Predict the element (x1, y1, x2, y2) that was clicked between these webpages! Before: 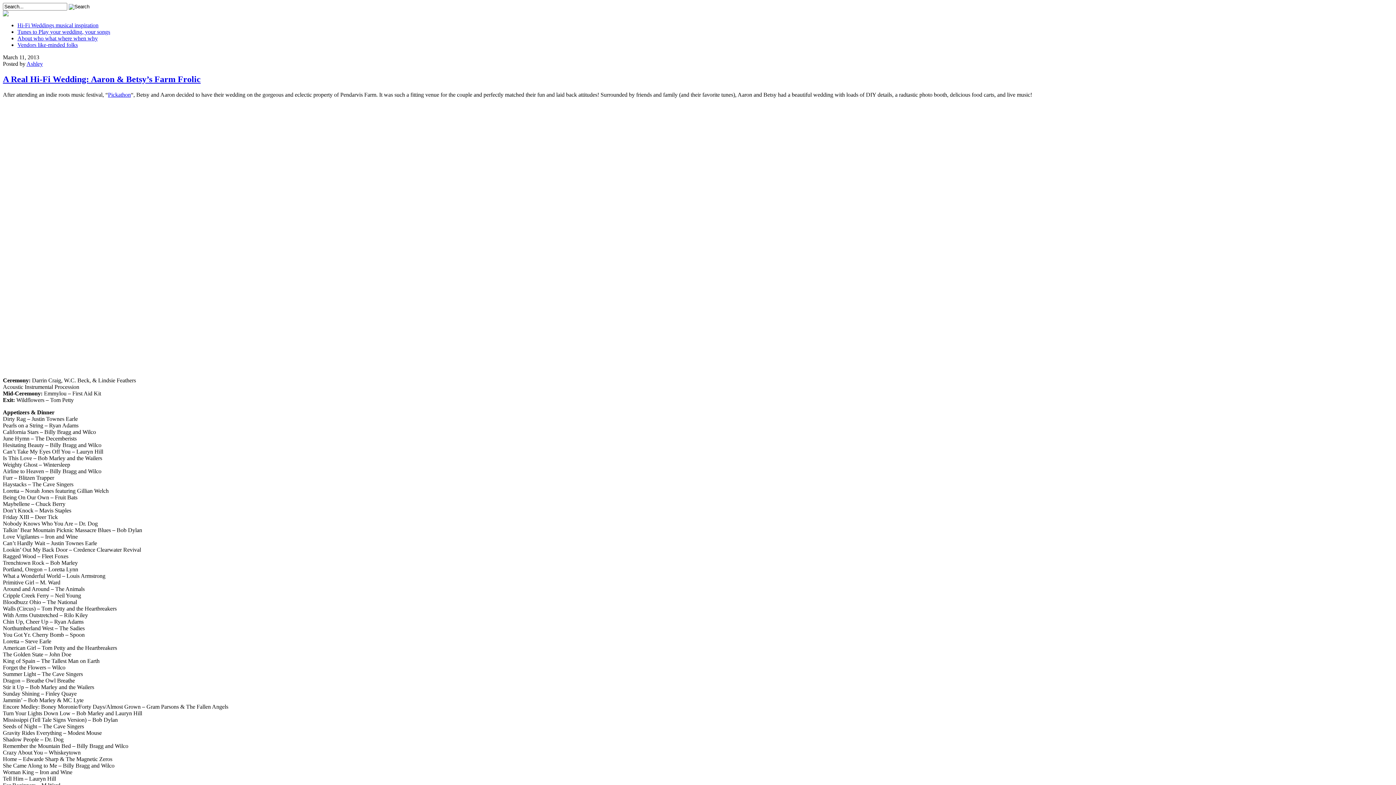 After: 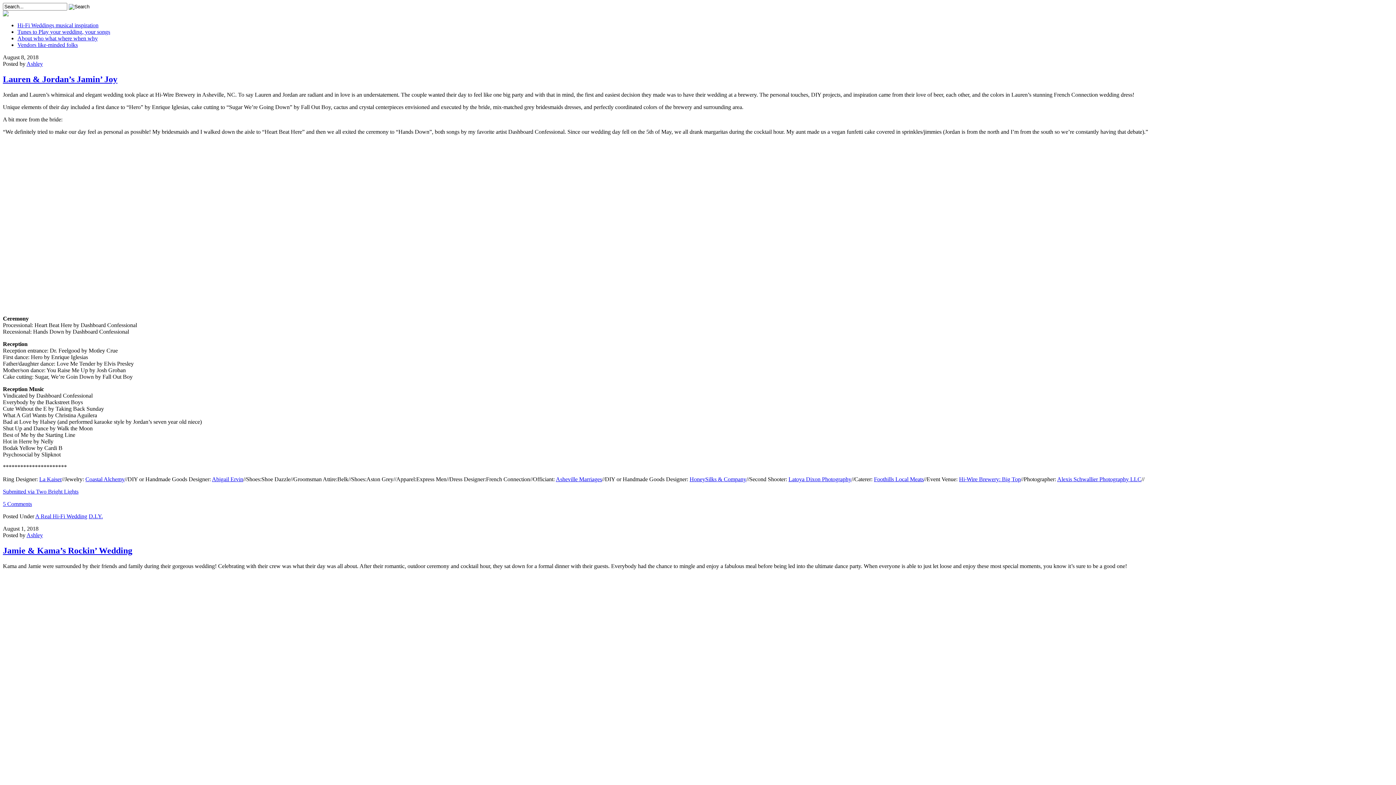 Action: label: Vendors like-minded folks bbox: (17, 41, 77, 48)